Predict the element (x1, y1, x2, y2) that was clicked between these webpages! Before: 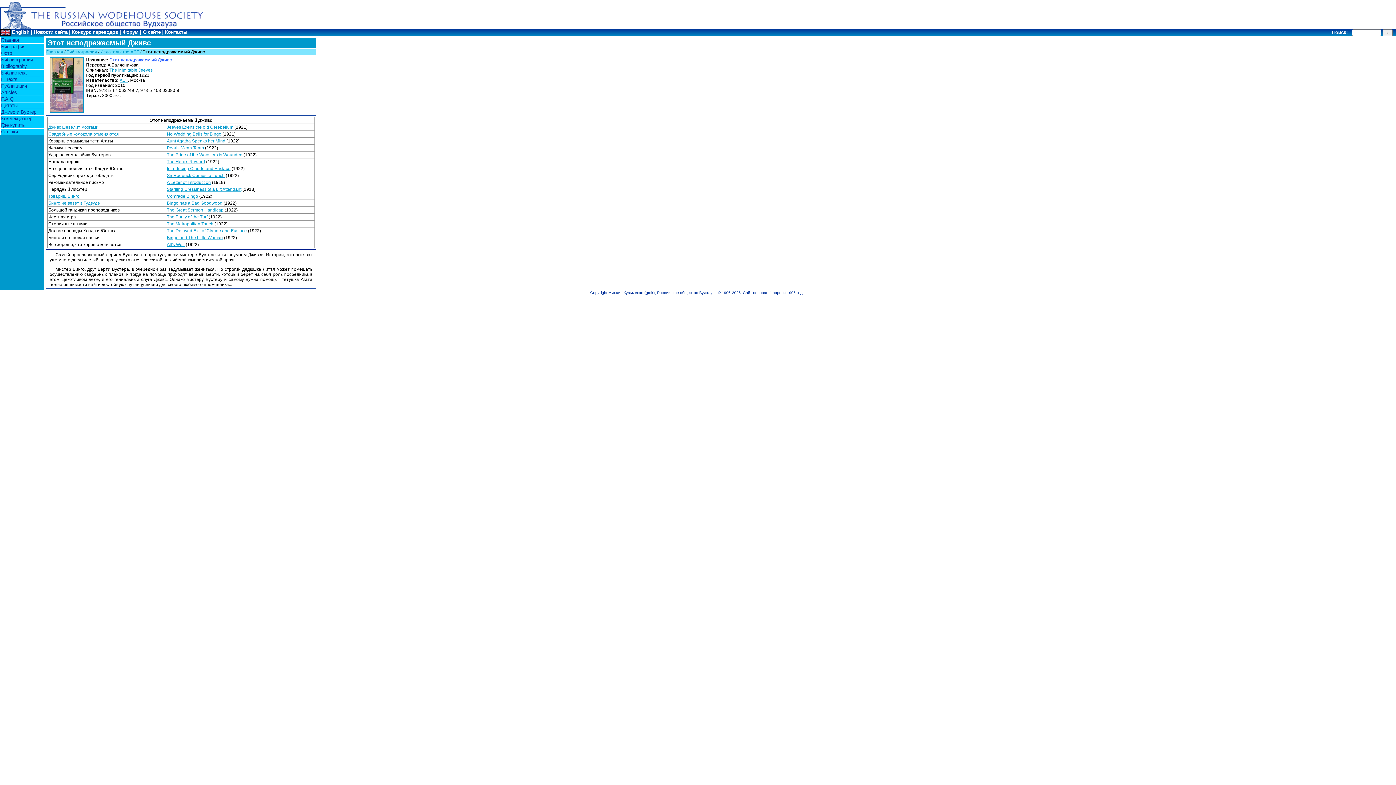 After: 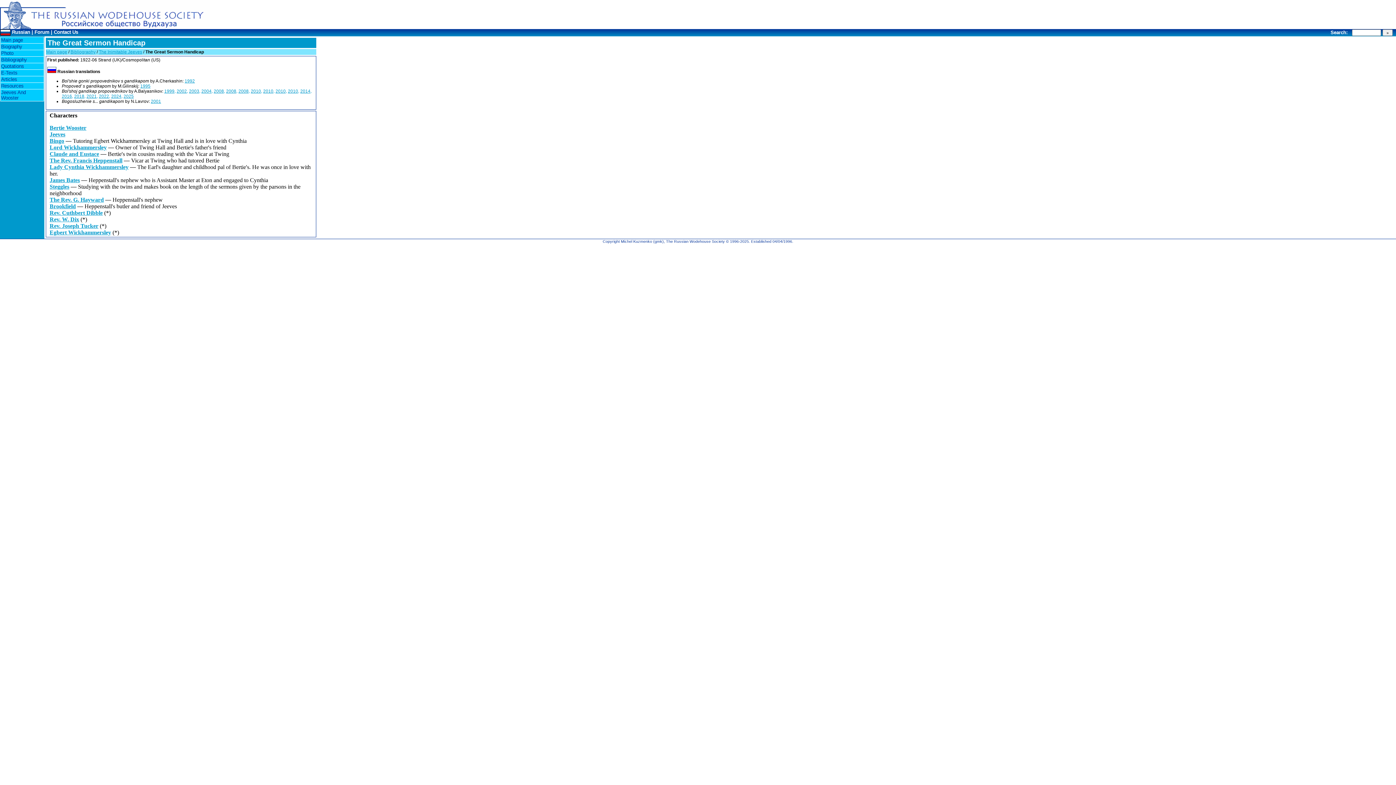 Action: bbox: (166, 207, 223, 212) label: The Great Sermon Handicap